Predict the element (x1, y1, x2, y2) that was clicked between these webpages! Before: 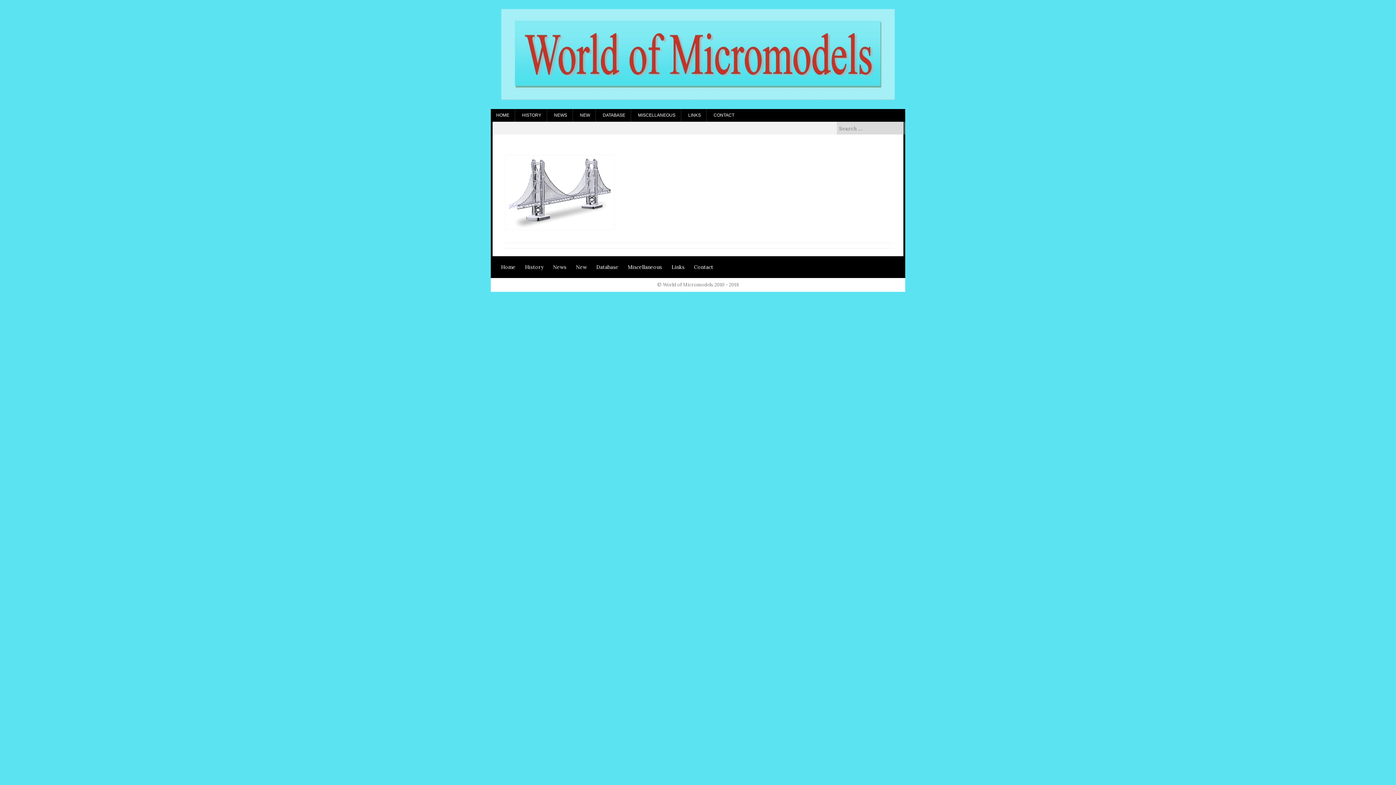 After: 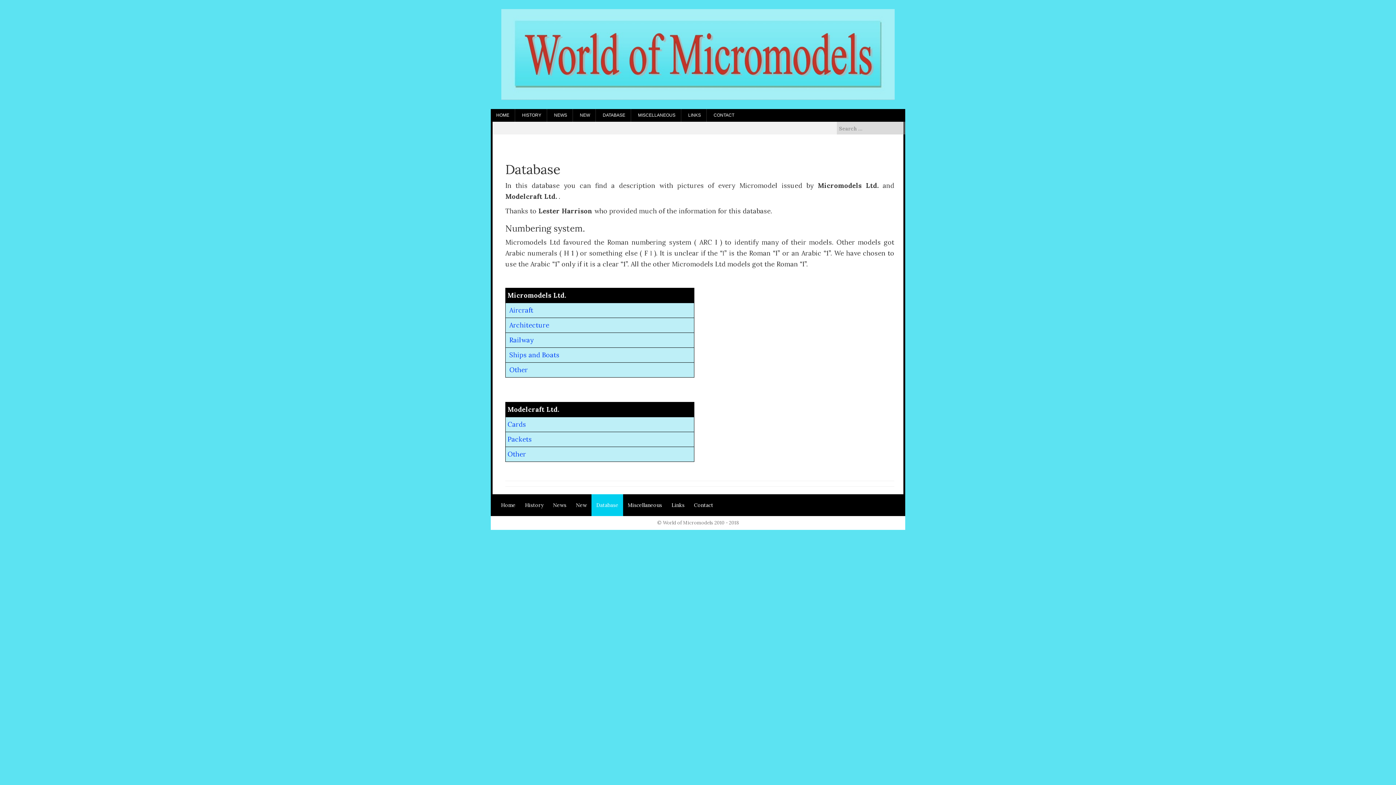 Action: label: Database bbox: (591, 256, 623, 278)